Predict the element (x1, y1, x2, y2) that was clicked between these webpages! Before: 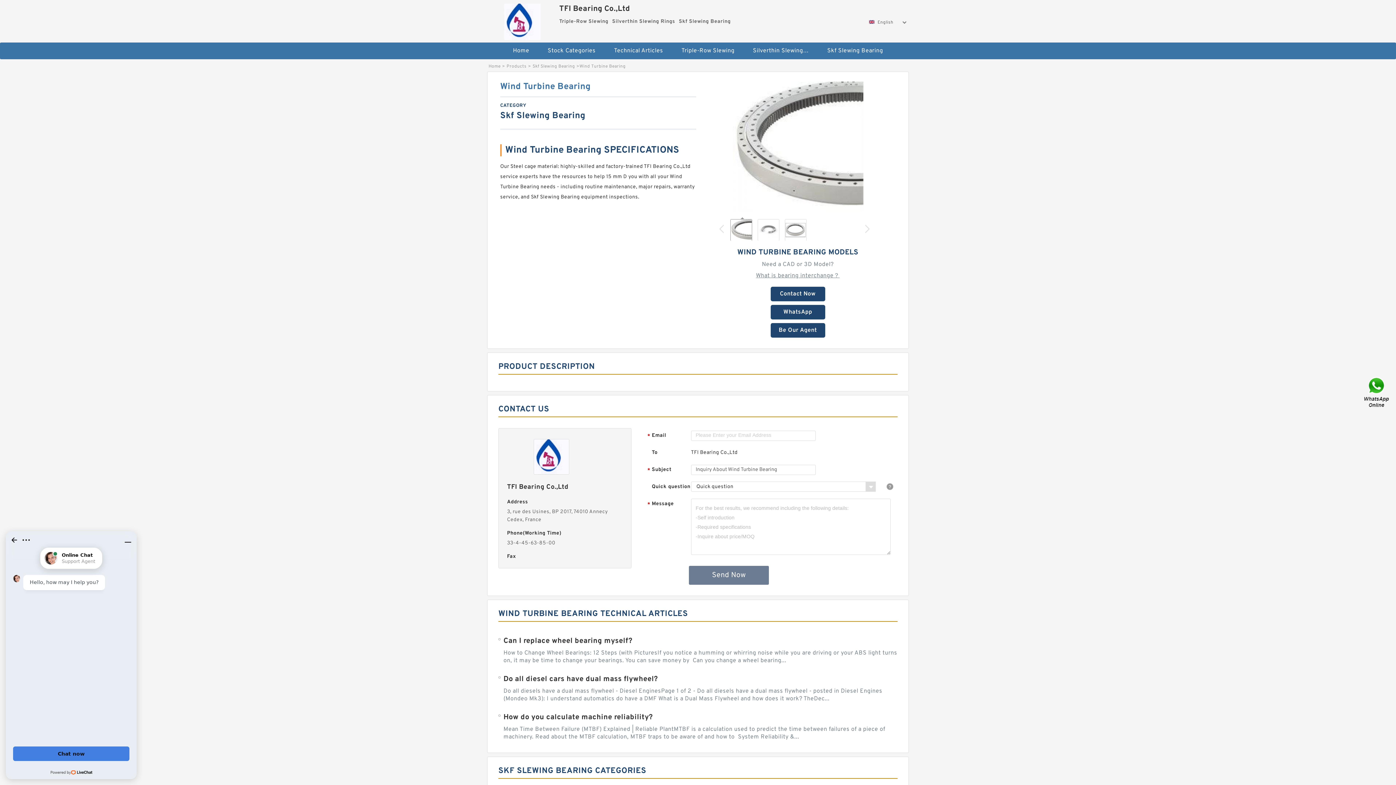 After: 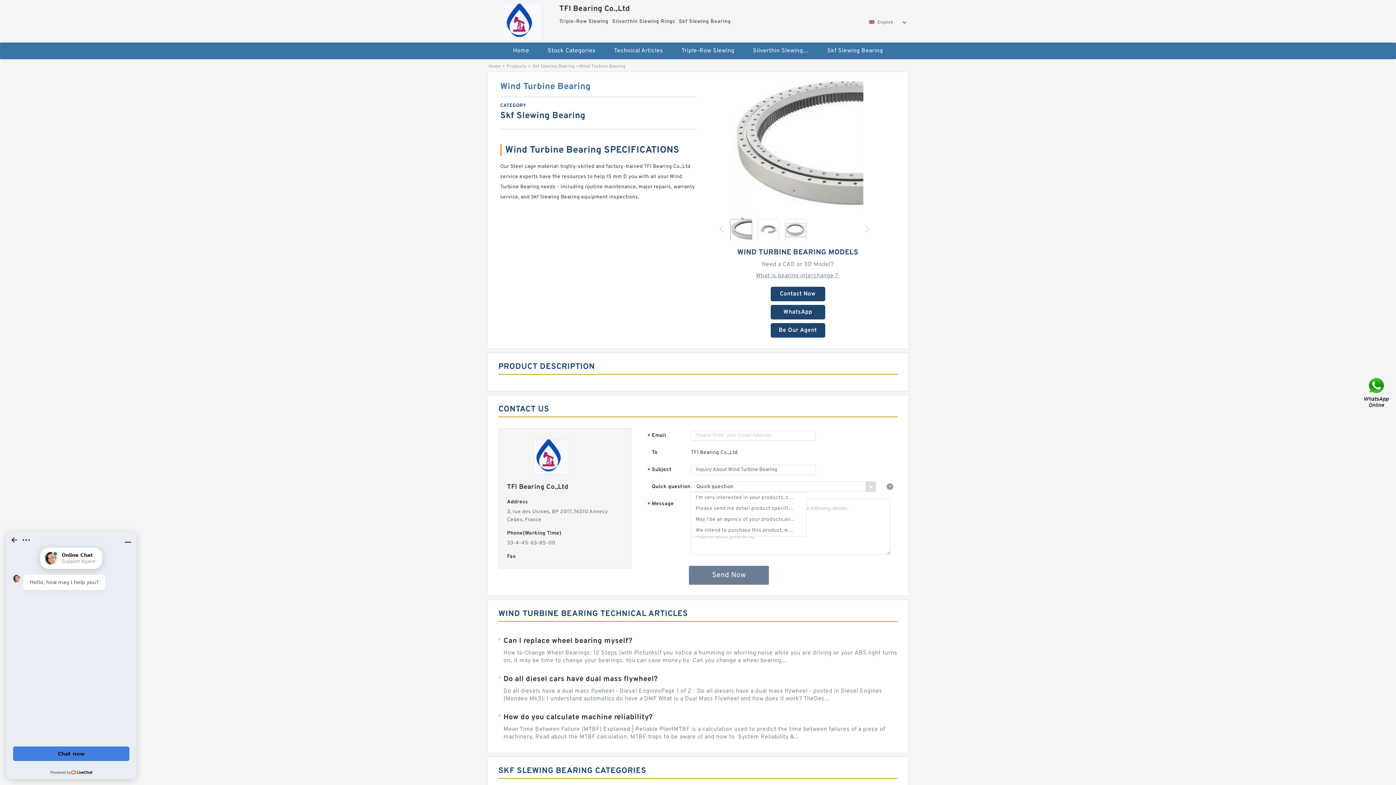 Action: bbox: (691, 481, 876, 492) label: Quick question